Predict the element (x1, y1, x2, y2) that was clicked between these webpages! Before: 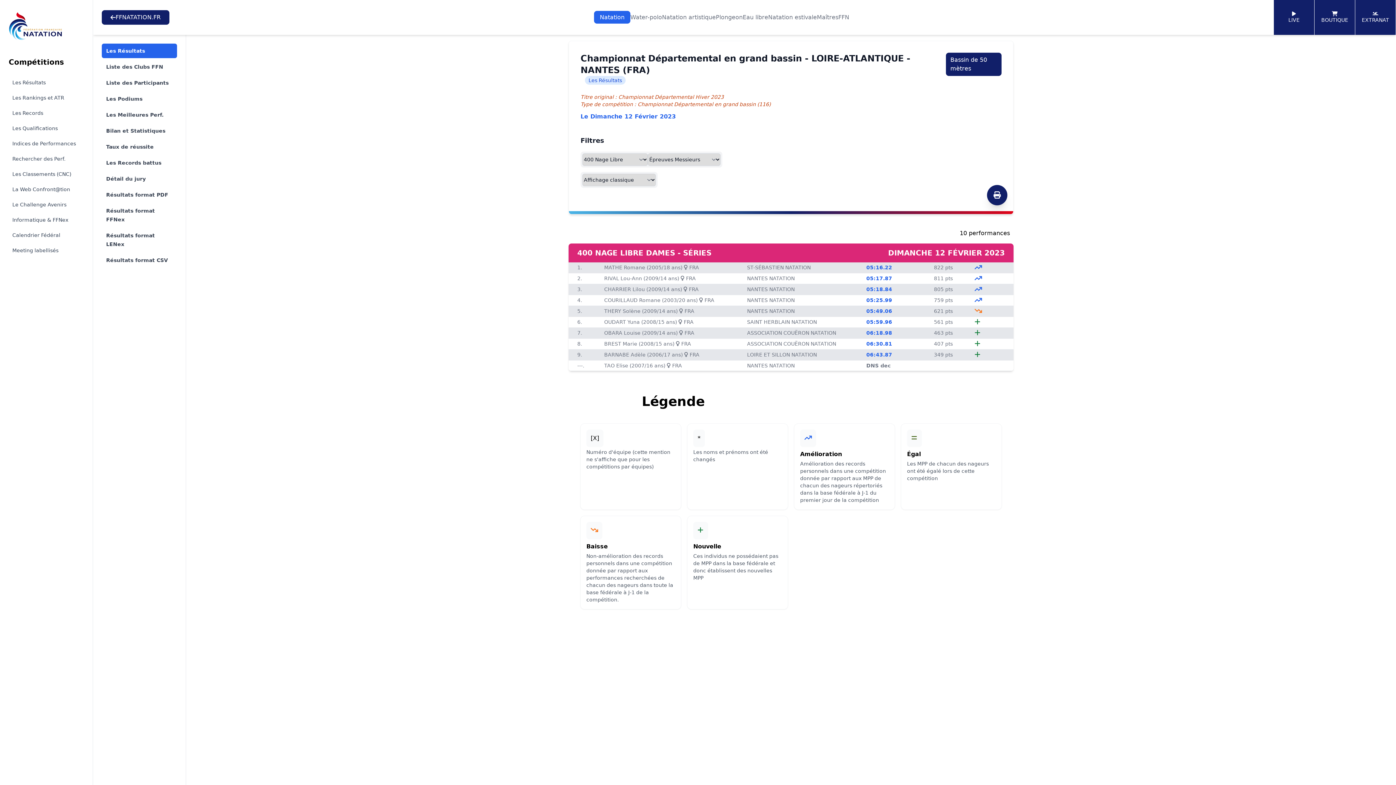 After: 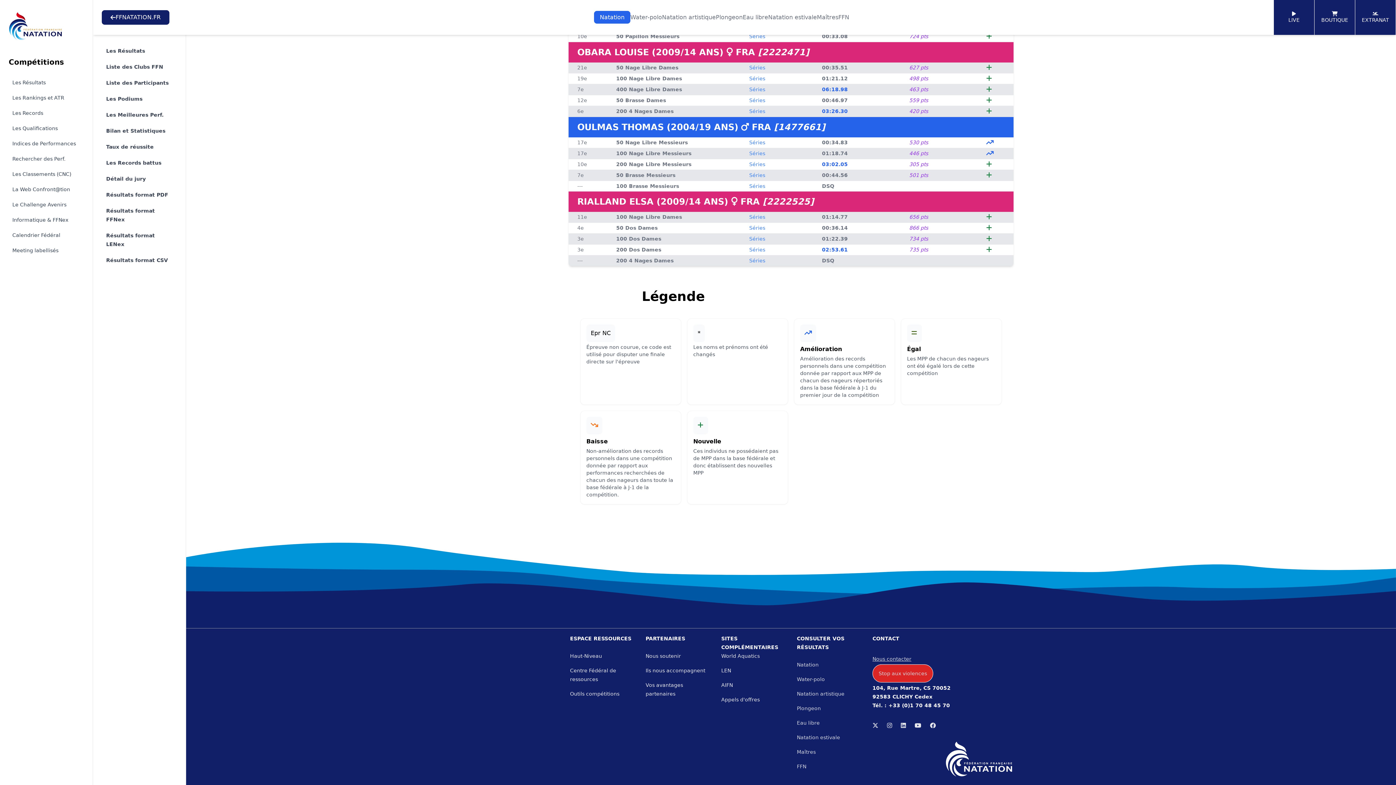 Action: bbox: (604, 330, 694, 336) label: OBARA Louise (2009/14 ans)  FRA